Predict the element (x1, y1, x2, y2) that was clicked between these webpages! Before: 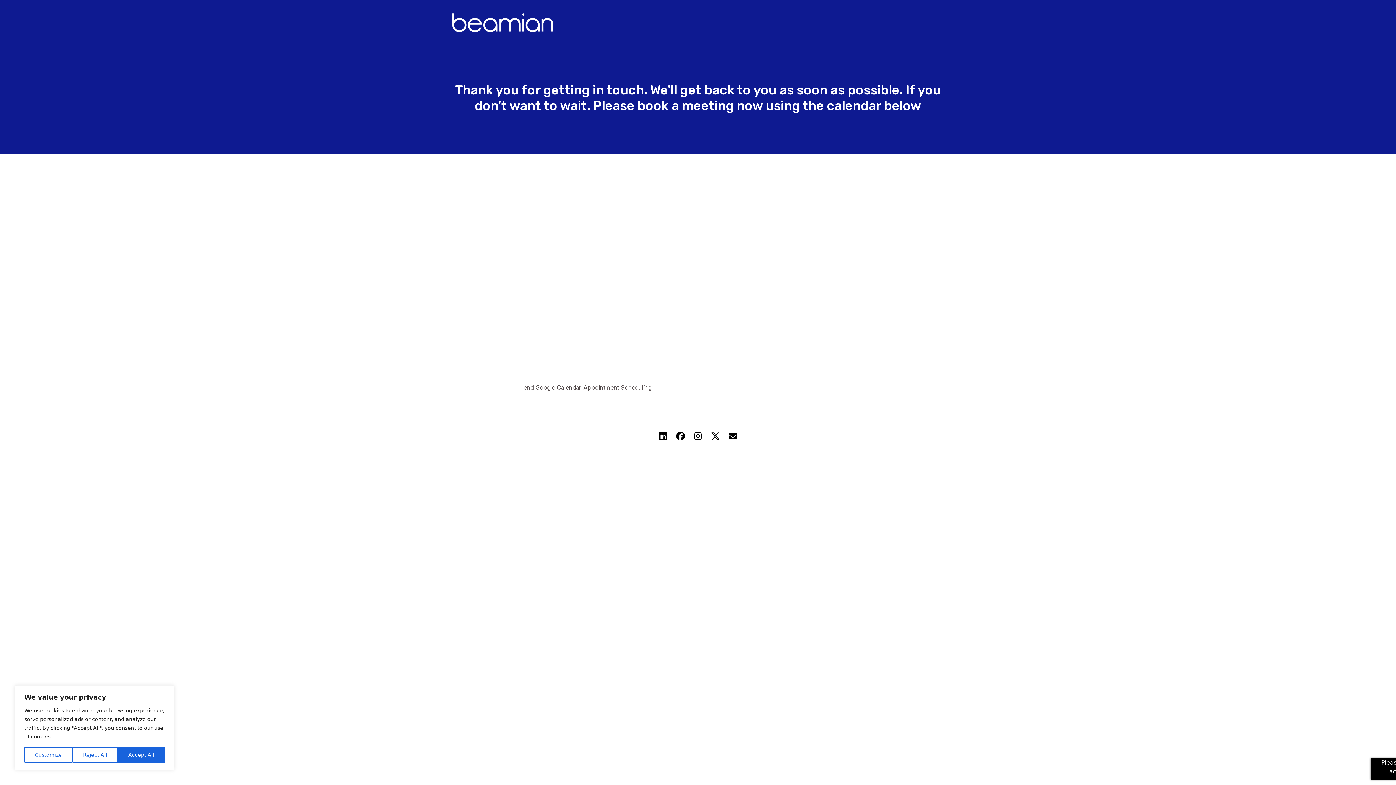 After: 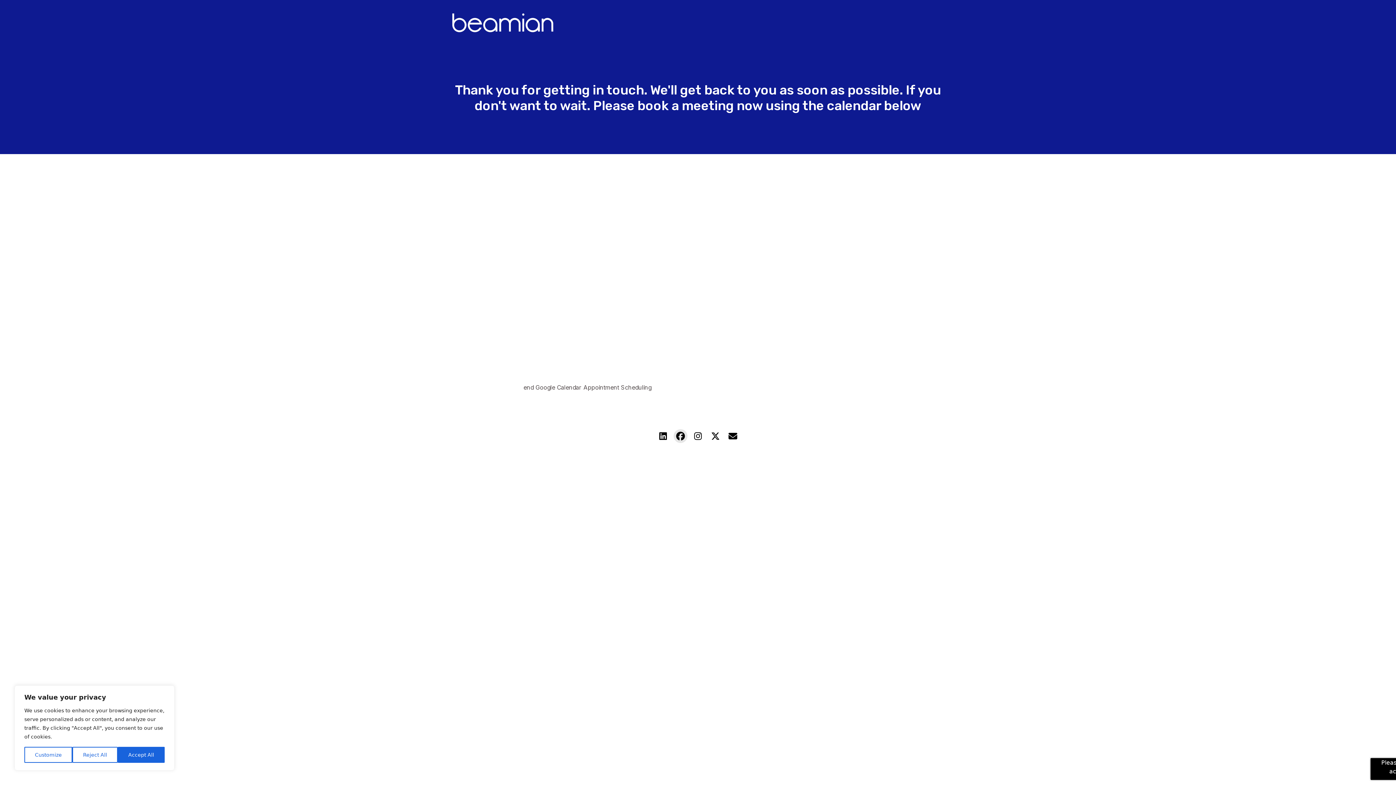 Action: bbox: (673, 429, 687, 443)